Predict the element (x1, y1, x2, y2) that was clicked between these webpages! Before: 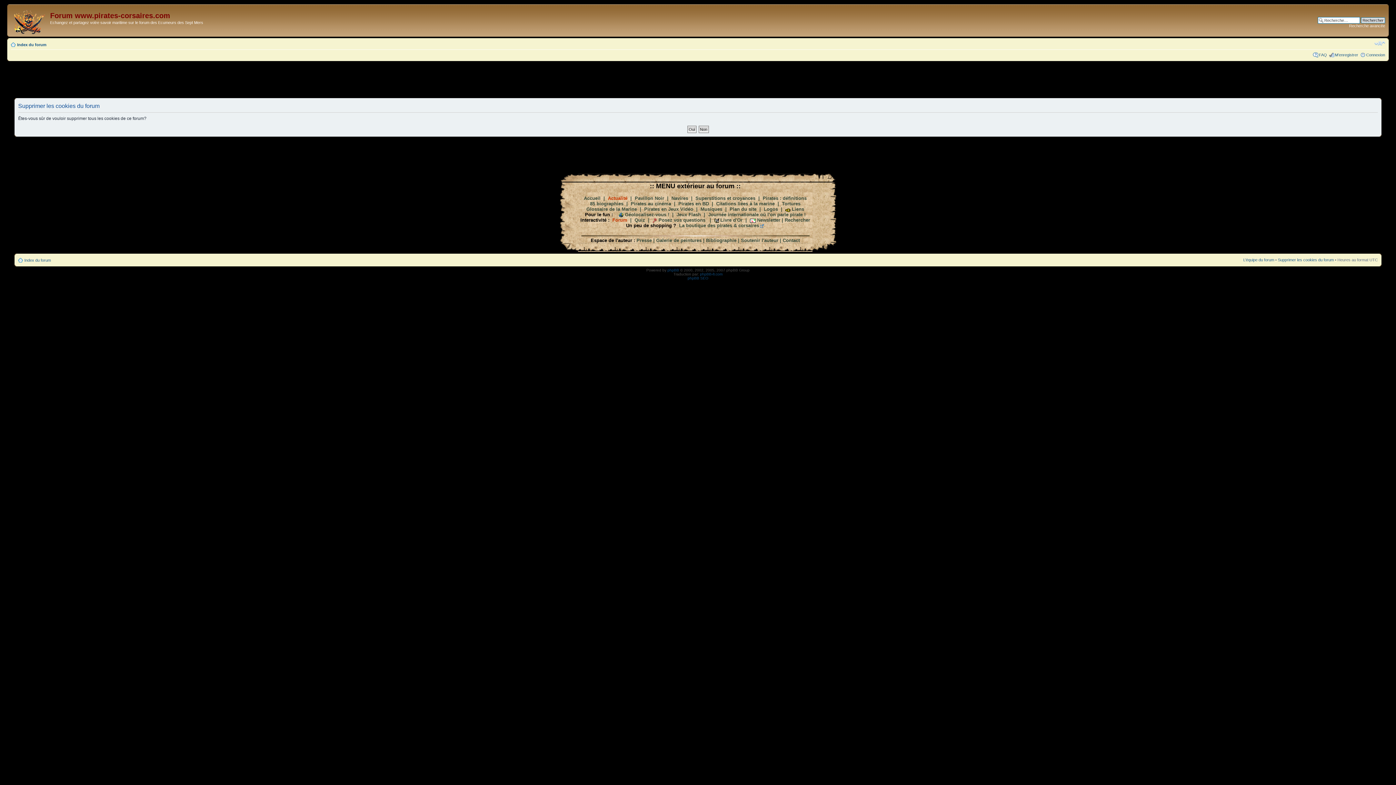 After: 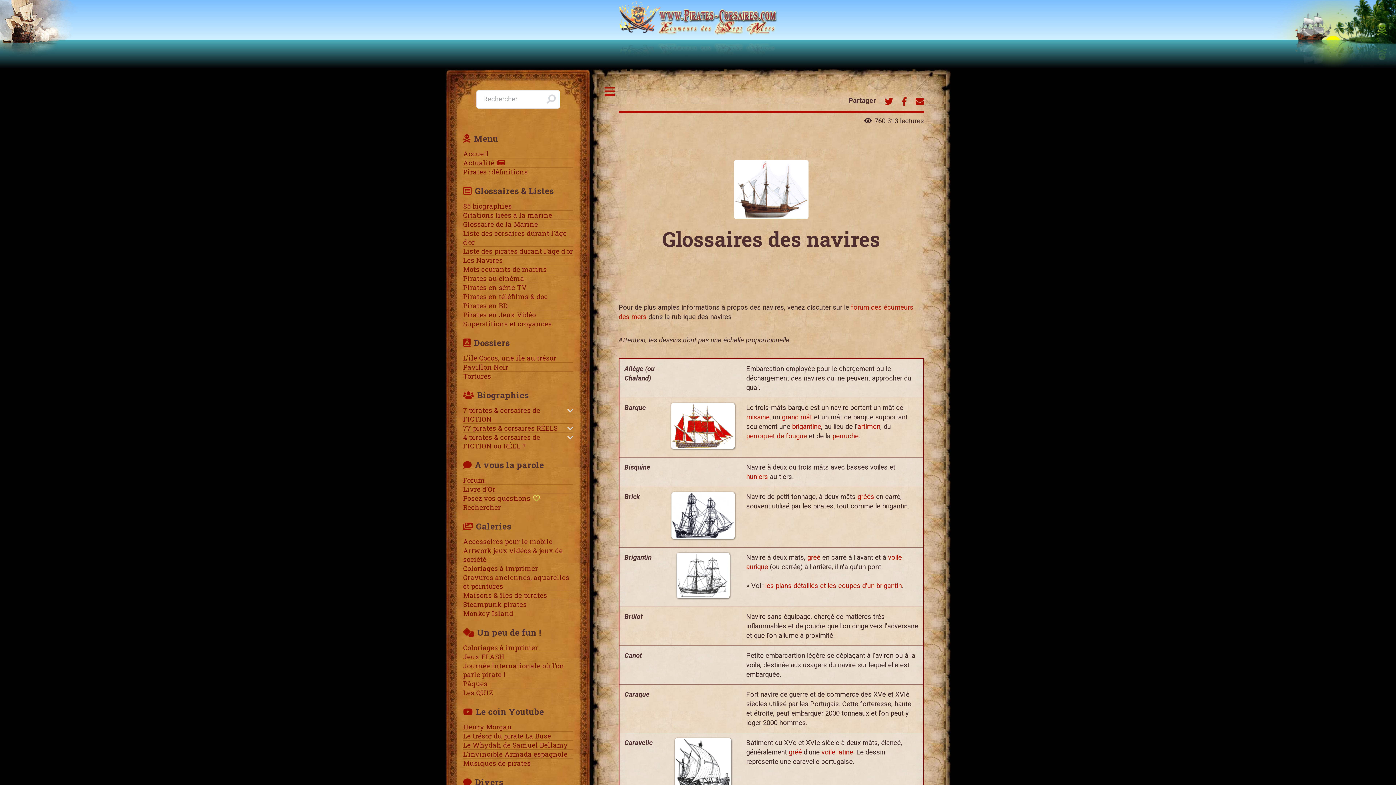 Action: bbox: (671, 195, 688, 201) label: Navires